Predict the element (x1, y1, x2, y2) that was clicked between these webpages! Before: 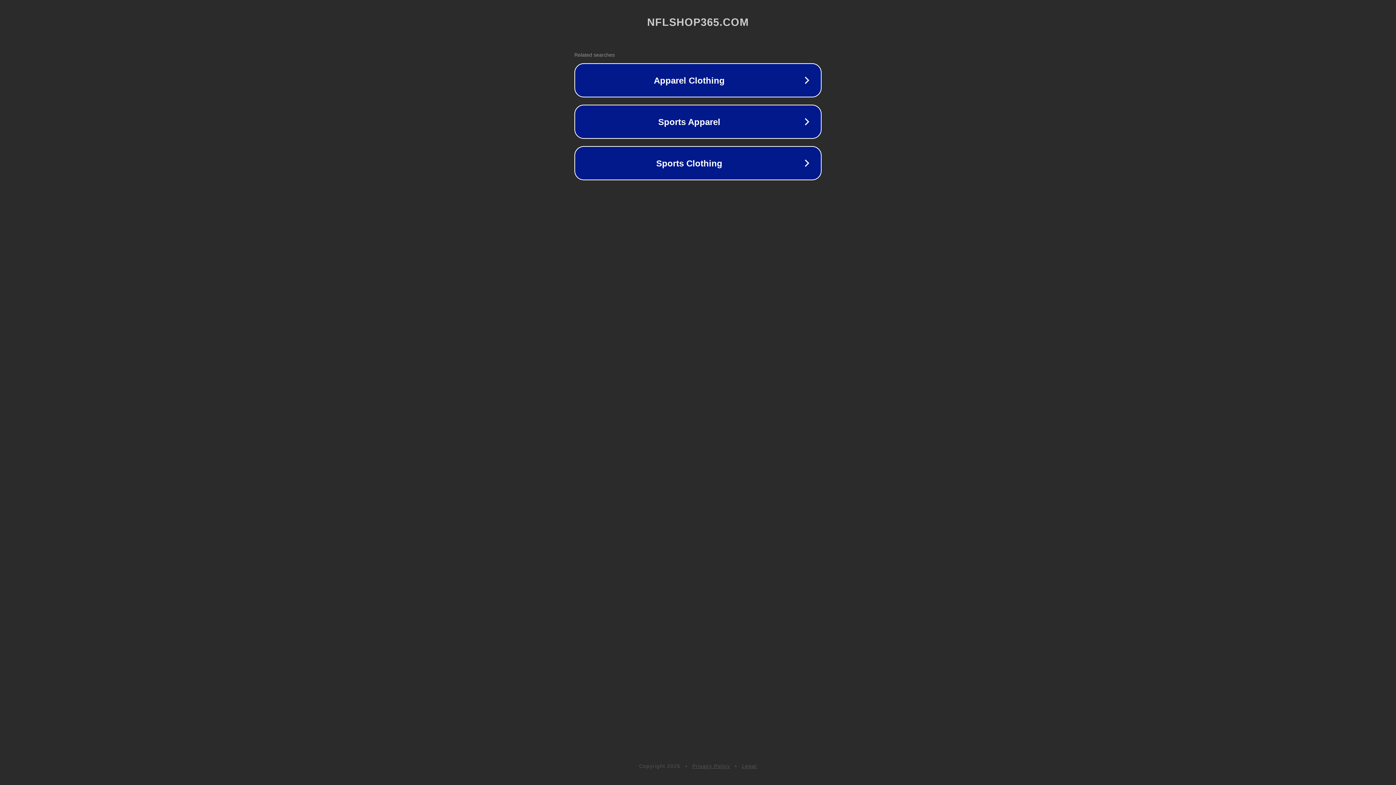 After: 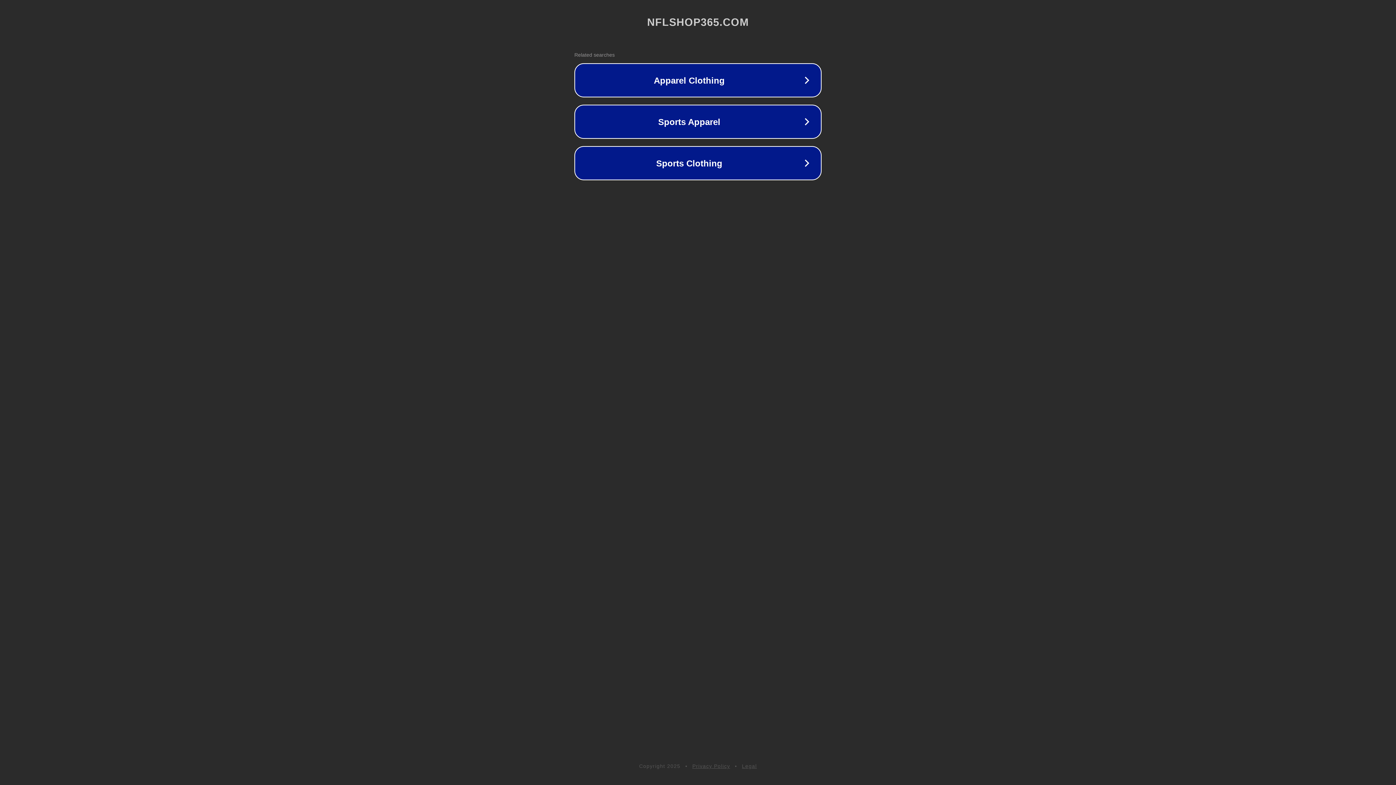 Action: bbox: (742, 763, 757, 769) label: Legal